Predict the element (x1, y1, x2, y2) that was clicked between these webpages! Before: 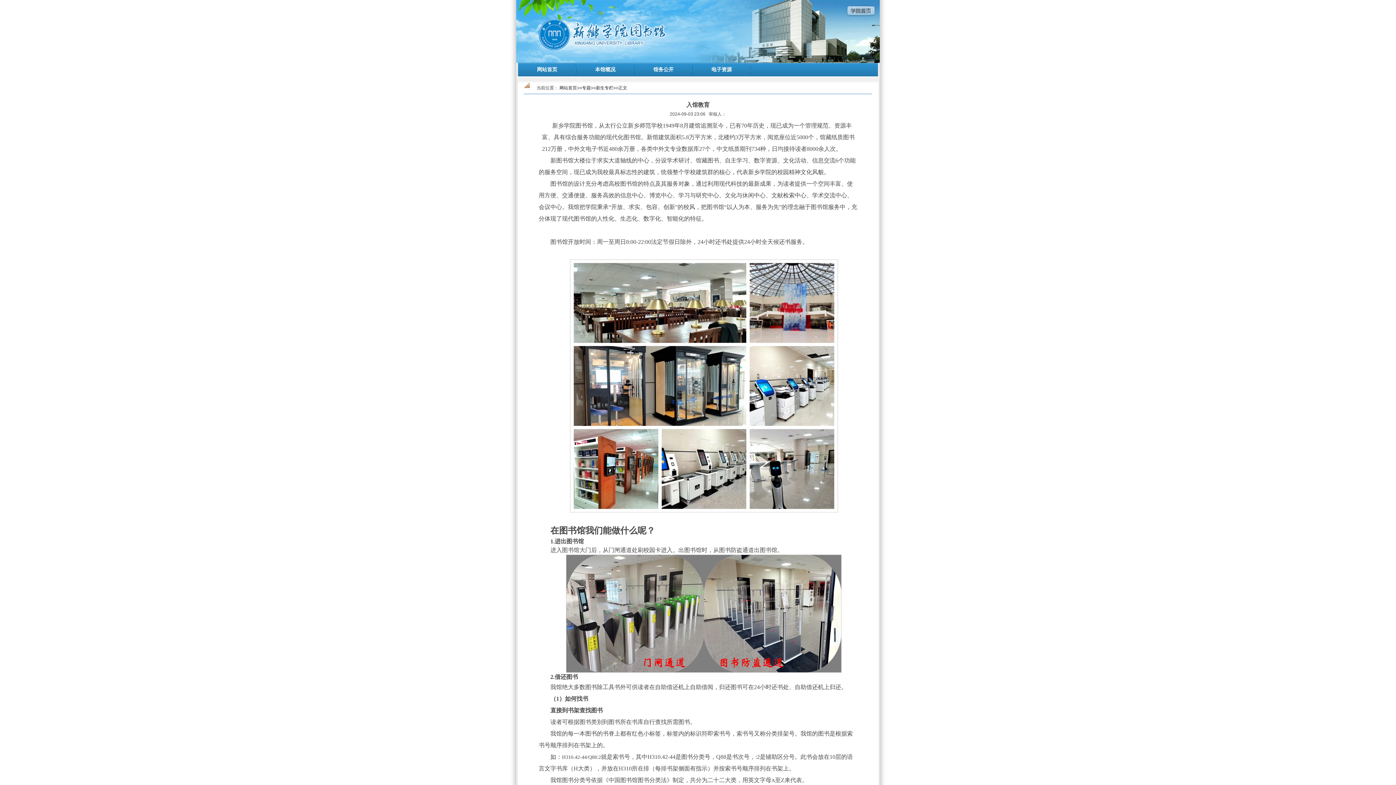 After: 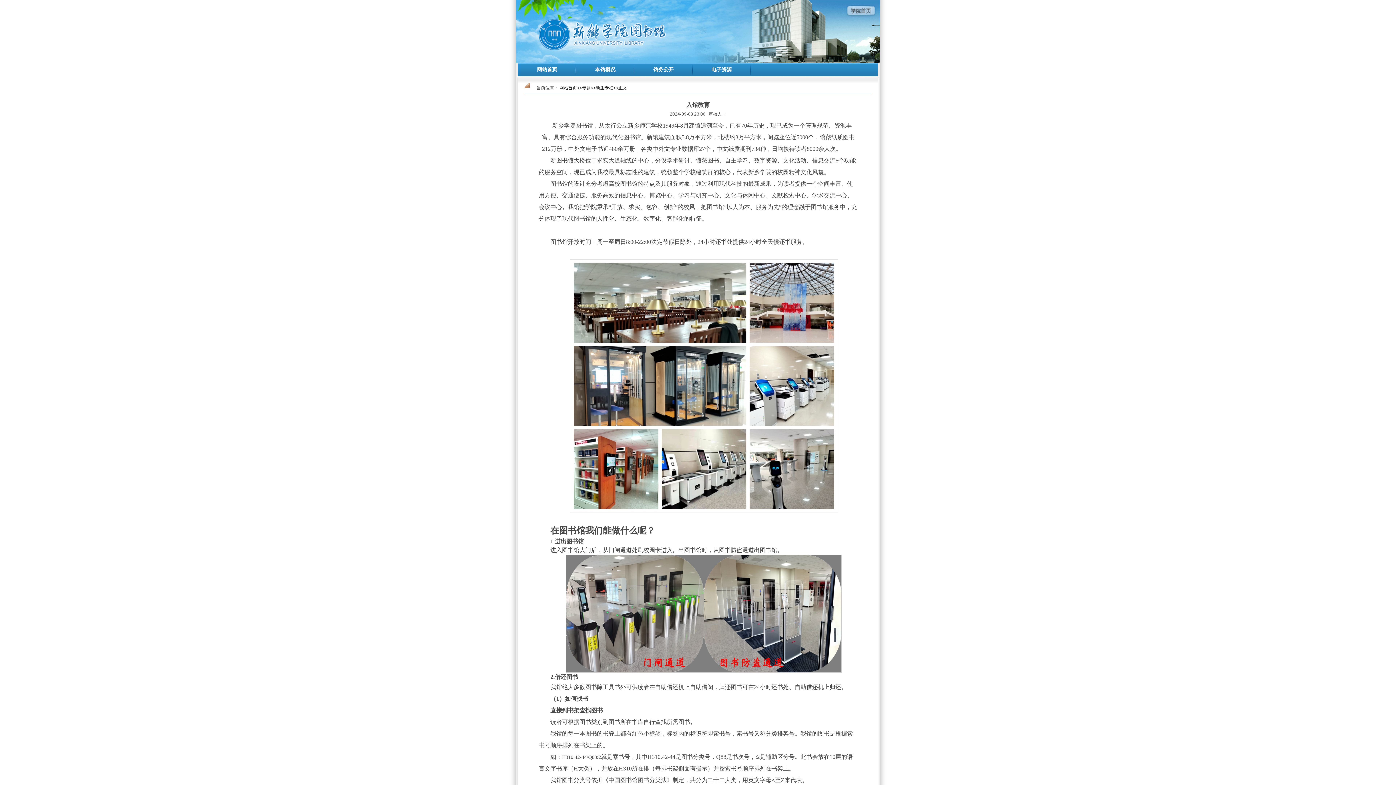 Action: bbox: (846, 4, 877, 16)